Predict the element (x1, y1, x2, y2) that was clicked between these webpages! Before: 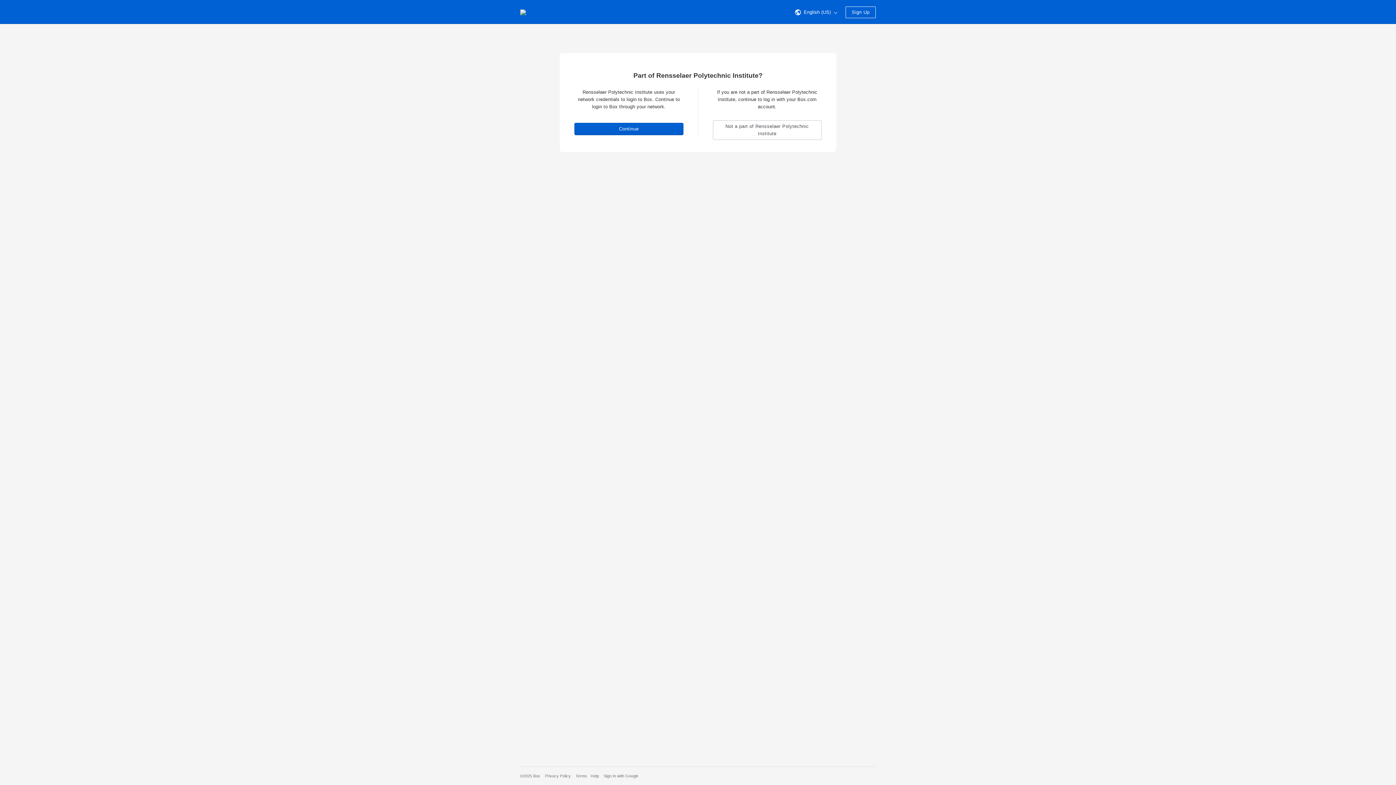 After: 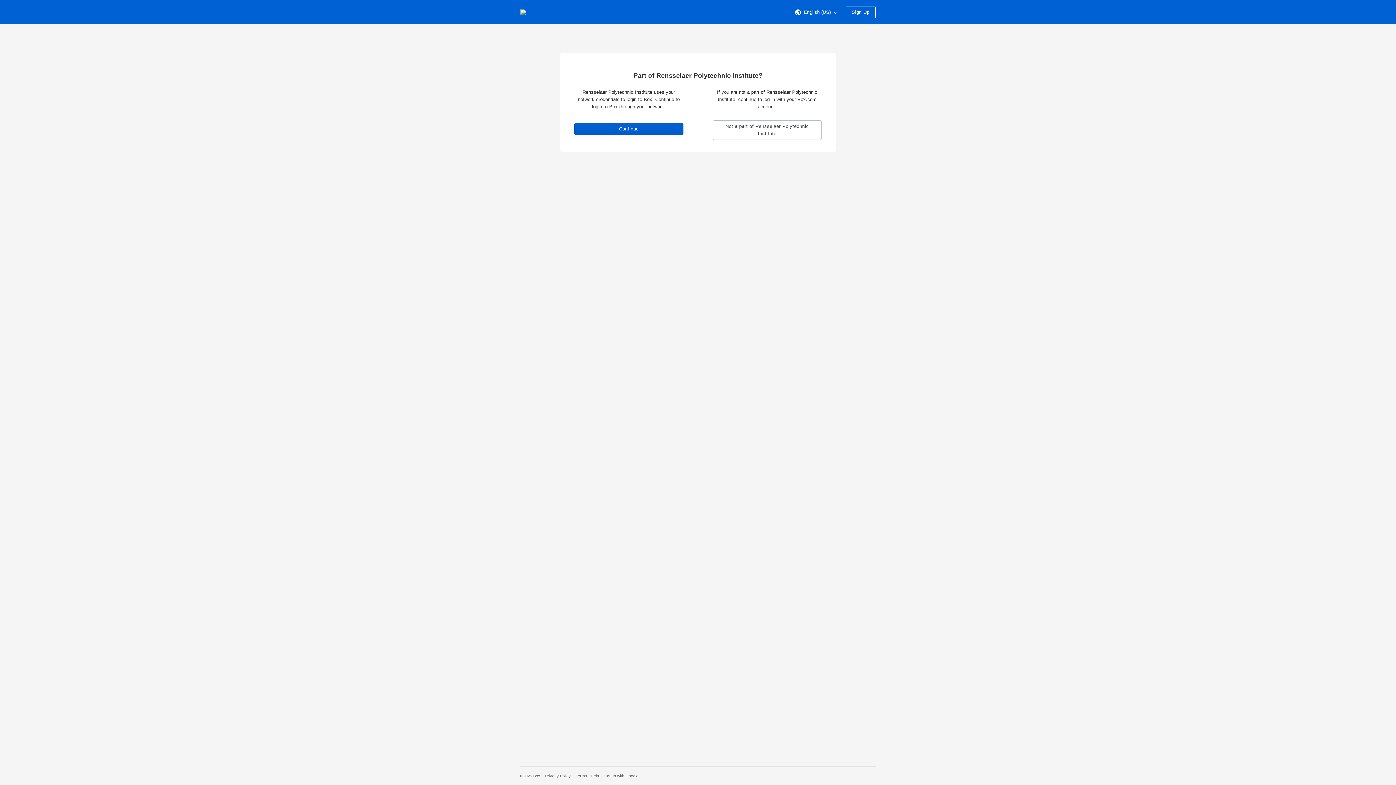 Action: label: Privacy Policy bbox: (545, 774, 570, 778)